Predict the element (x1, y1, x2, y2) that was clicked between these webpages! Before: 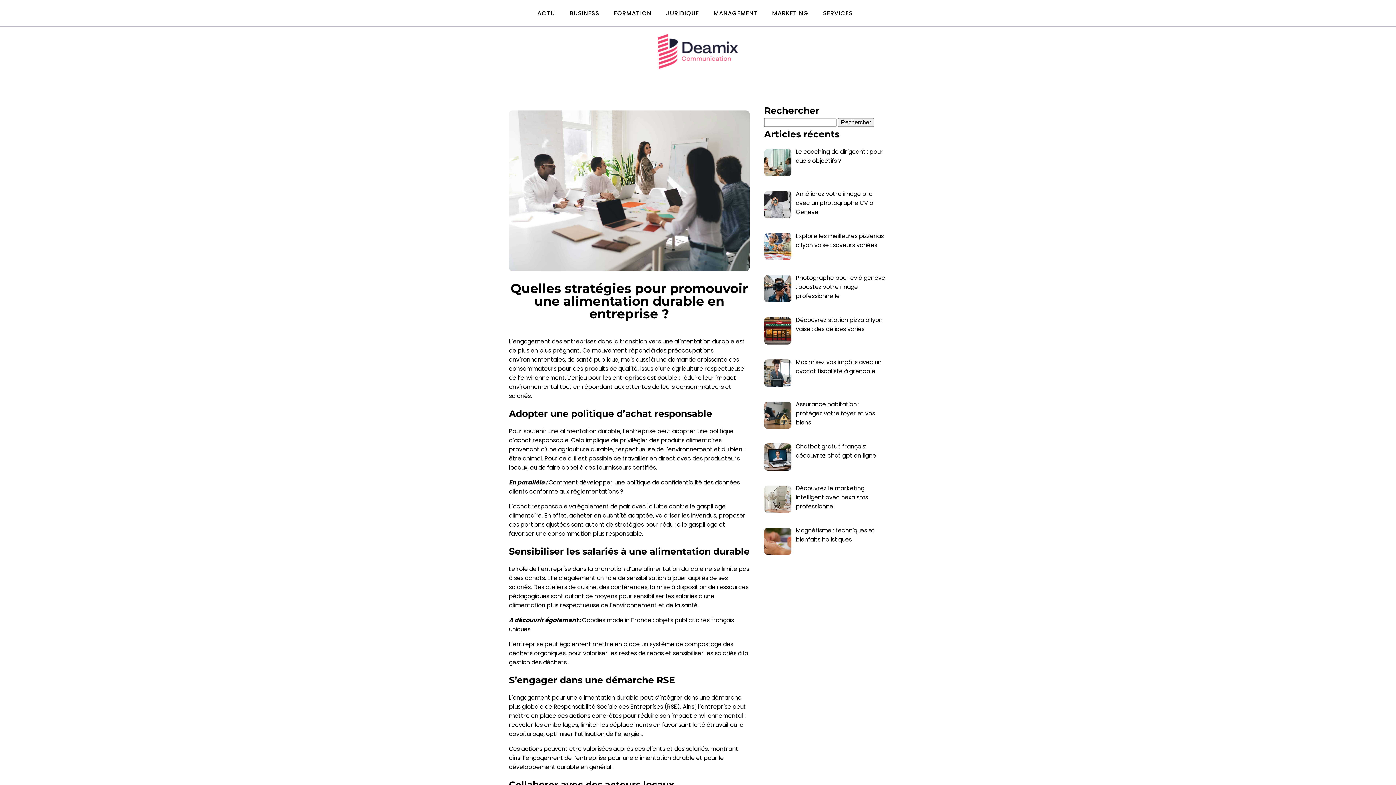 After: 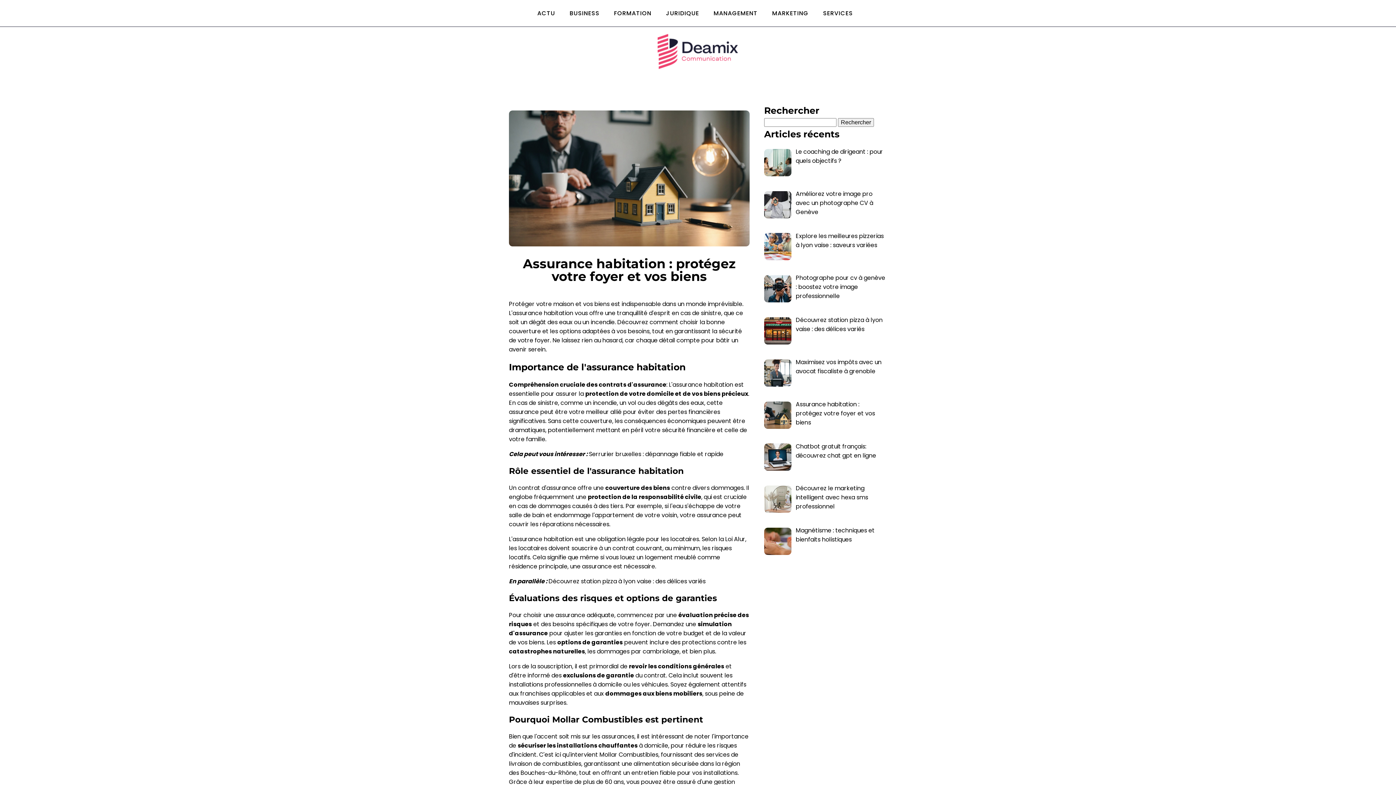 Action: label: Assurance habitation : protégez votre foyer et vos biens bbox: (796, 400, 875, 426)